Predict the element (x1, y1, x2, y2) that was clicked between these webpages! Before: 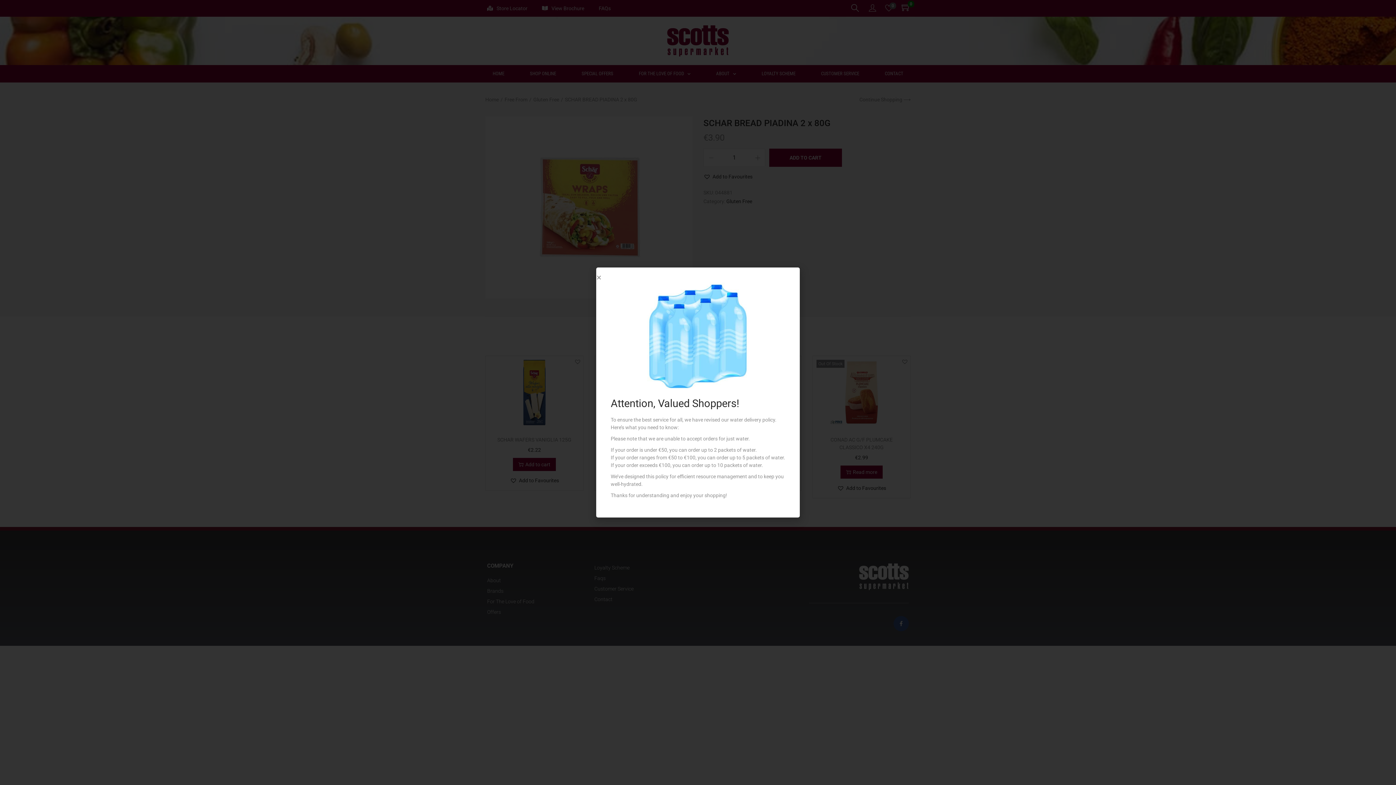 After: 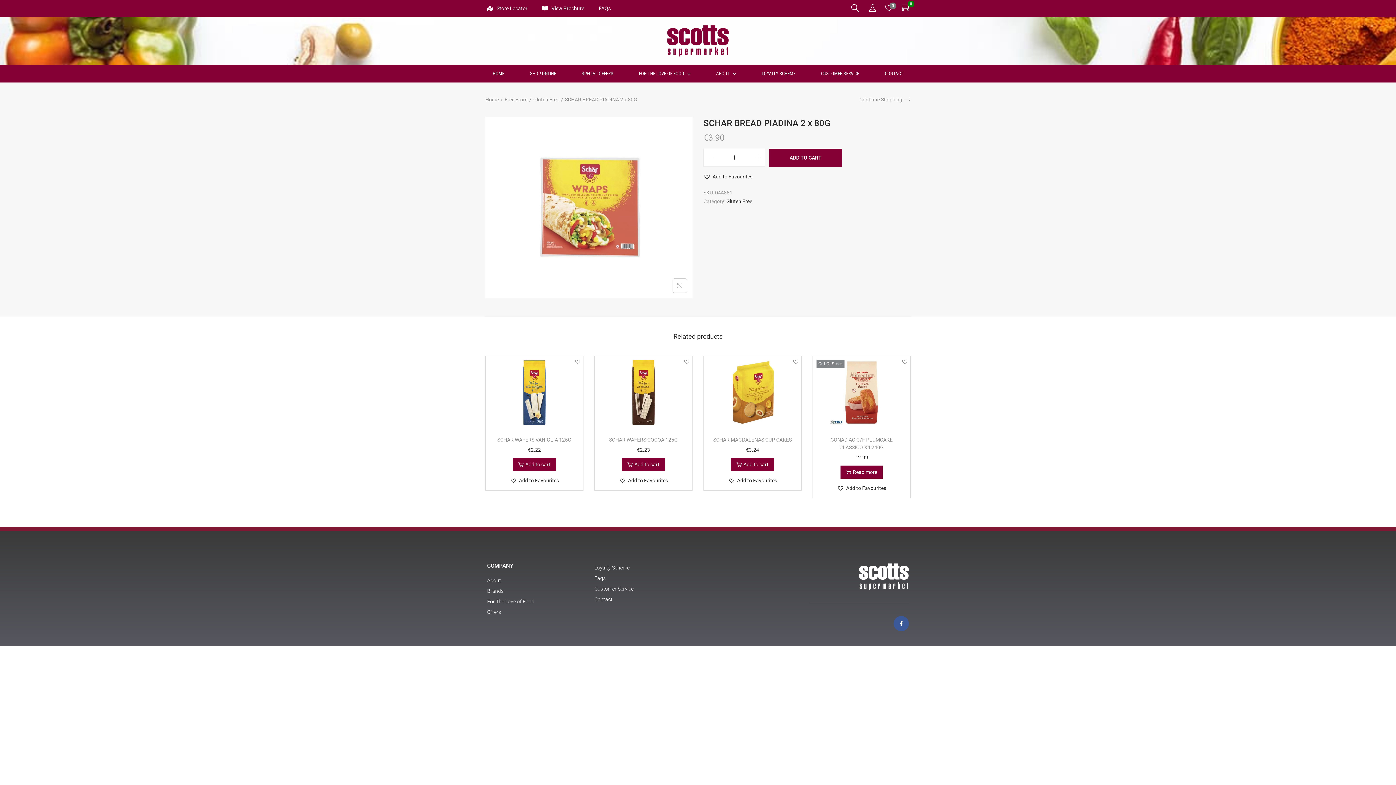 Action: label: Close bbox: (596, 274, 601, 280)